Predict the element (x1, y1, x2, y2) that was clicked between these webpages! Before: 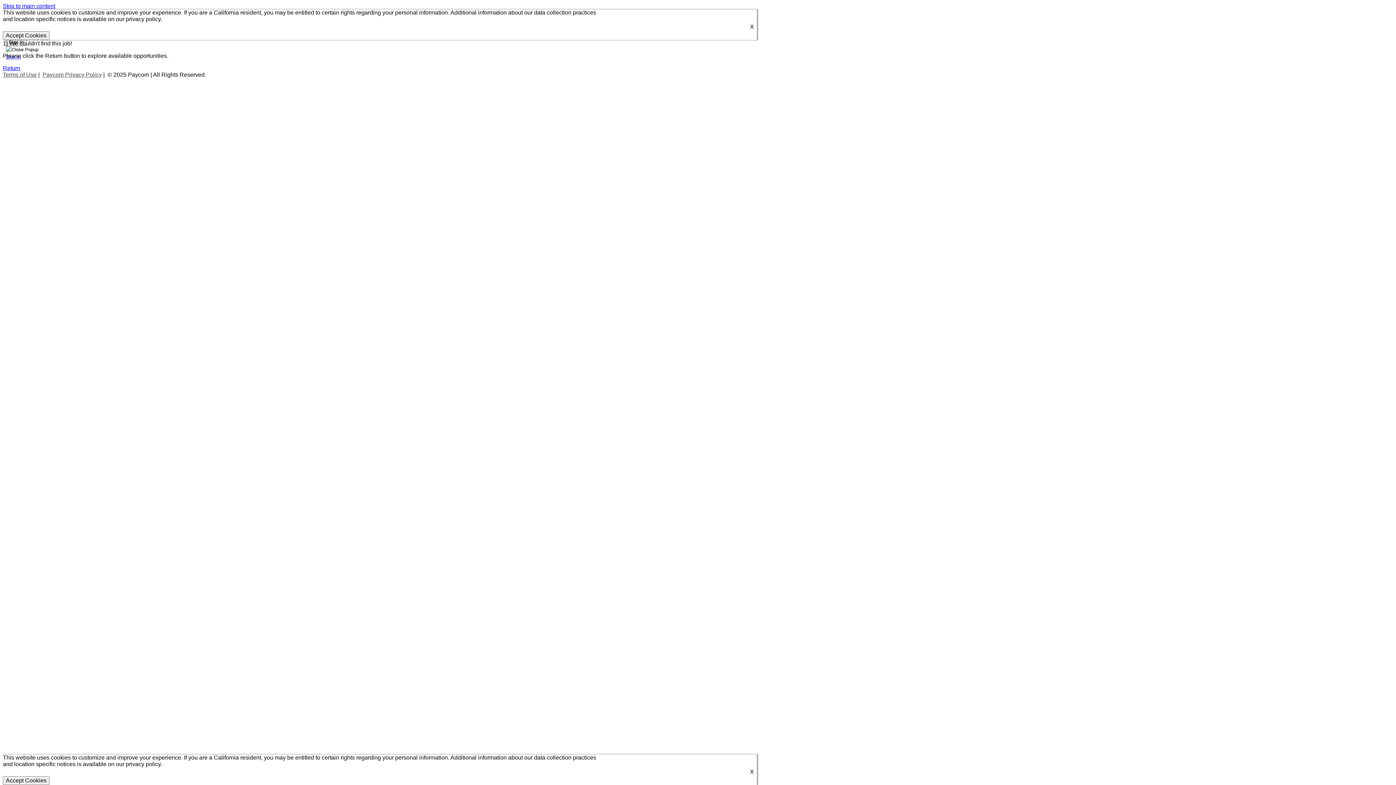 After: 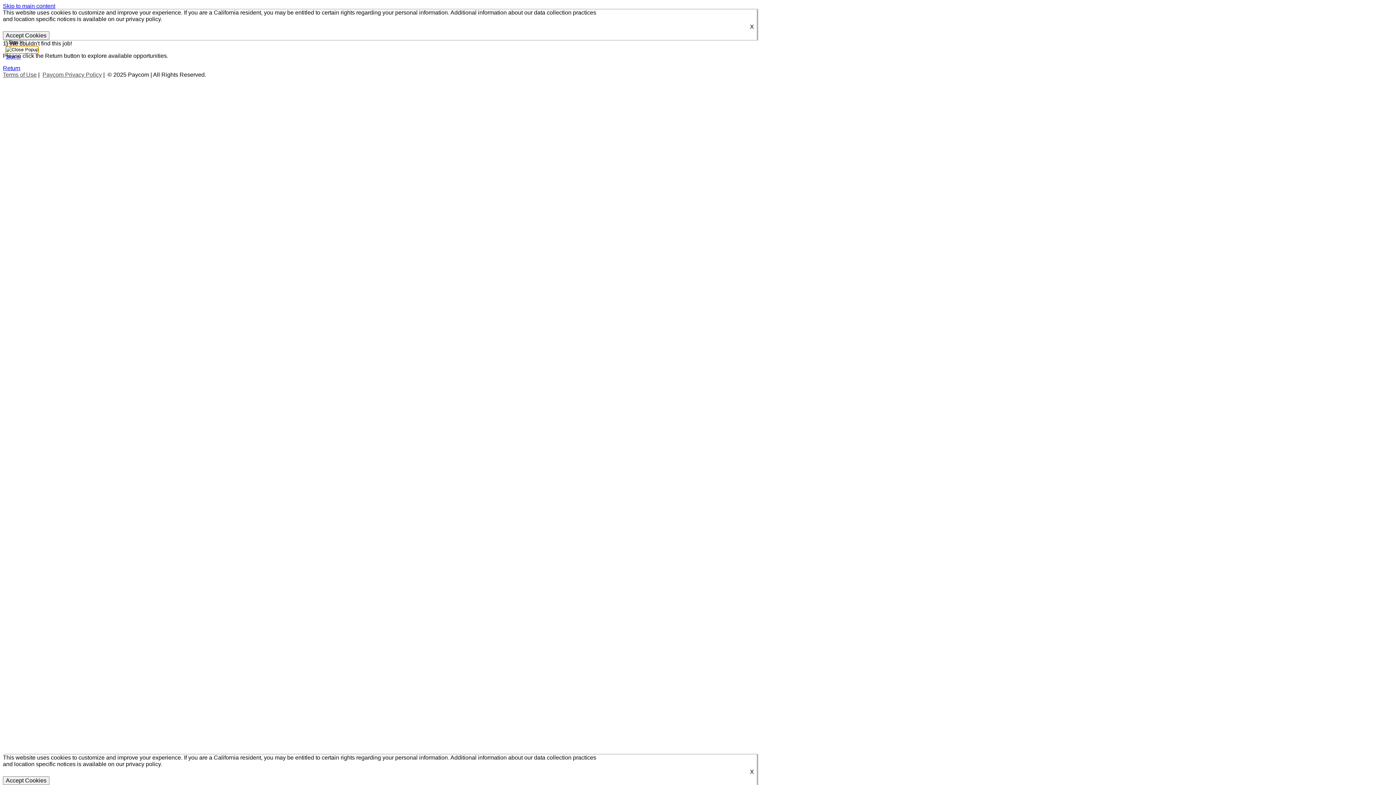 Action: label: Close Popup bbox: (5, 46, 38, 53)